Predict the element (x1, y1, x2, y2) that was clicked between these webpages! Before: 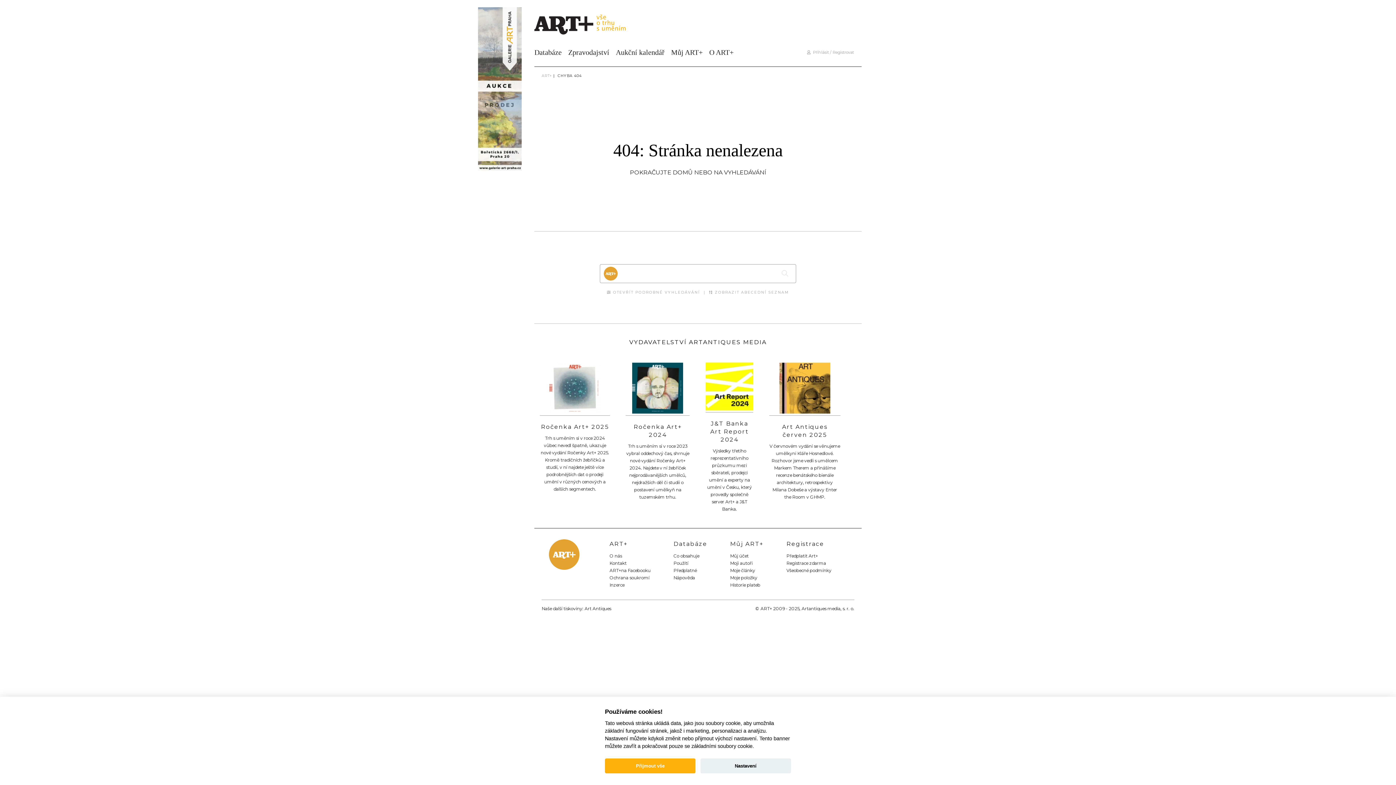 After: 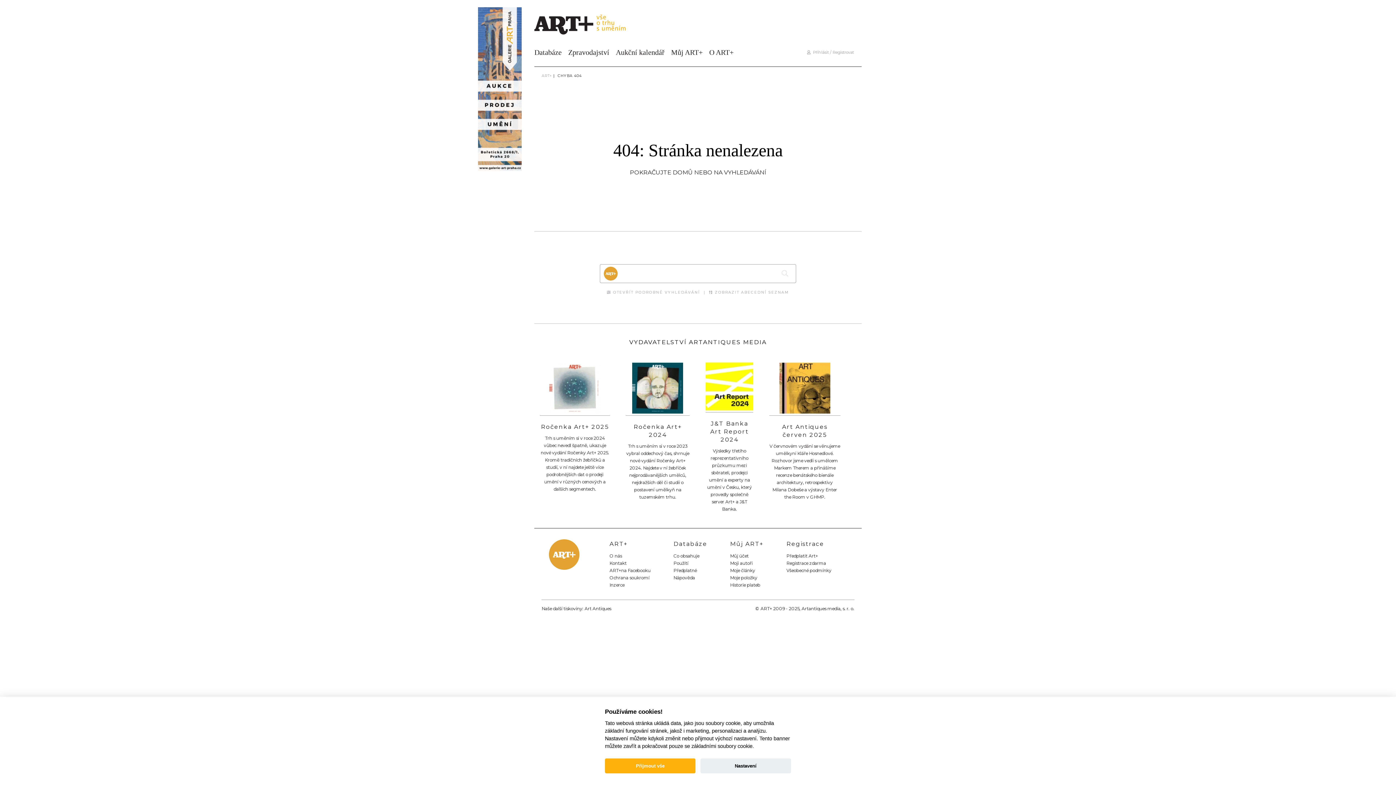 Action: bbox: (778, 266, 792, 280)